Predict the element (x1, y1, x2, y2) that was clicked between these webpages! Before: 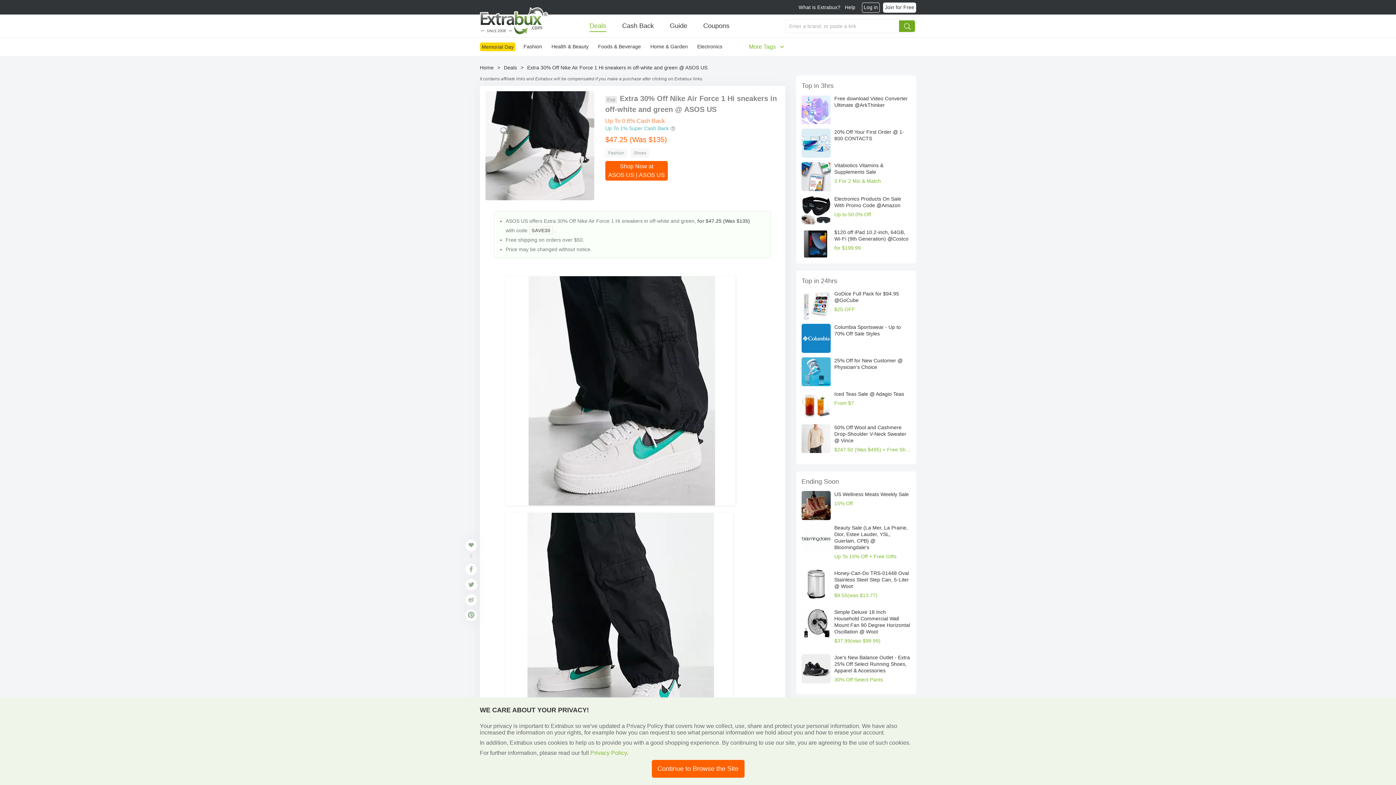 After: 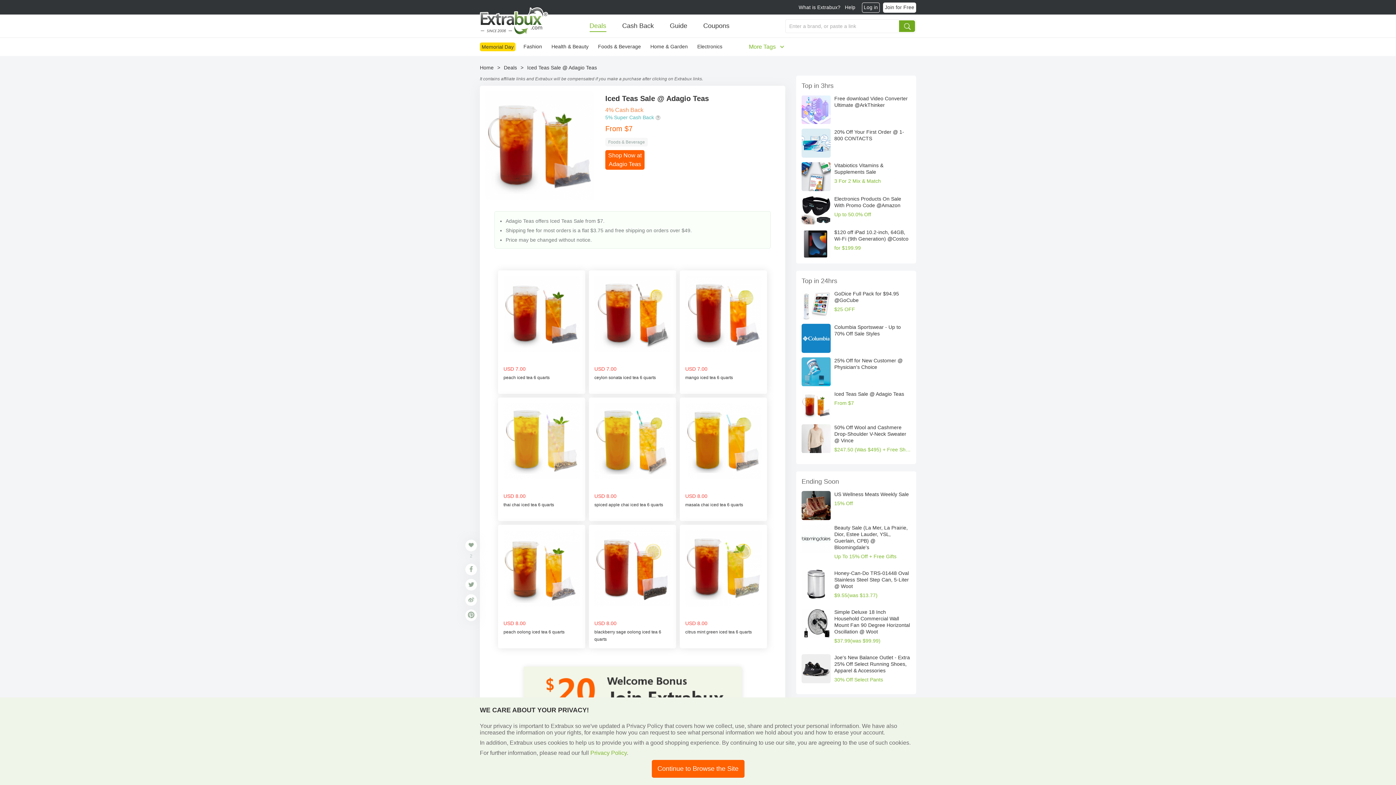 Action: bbox: (801, 401, 830, 408)